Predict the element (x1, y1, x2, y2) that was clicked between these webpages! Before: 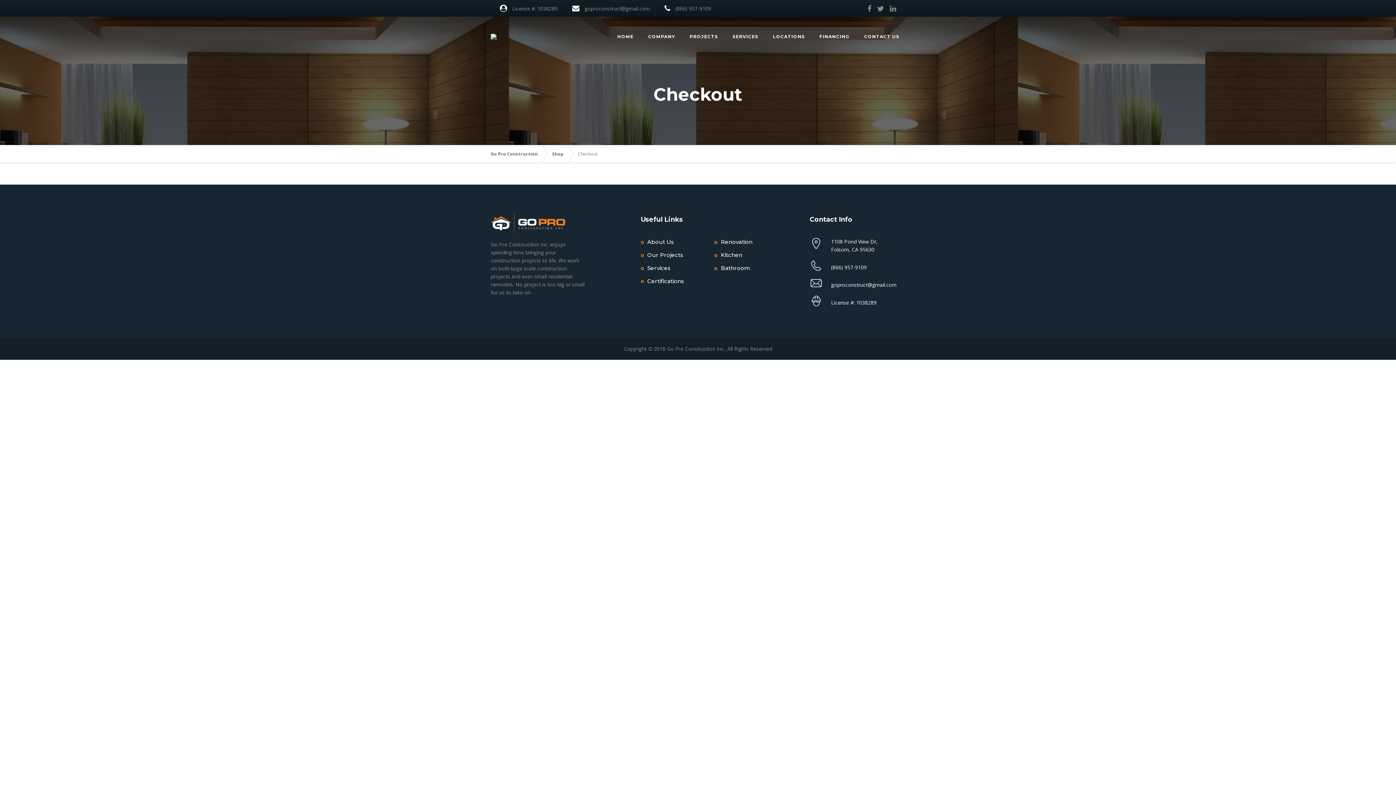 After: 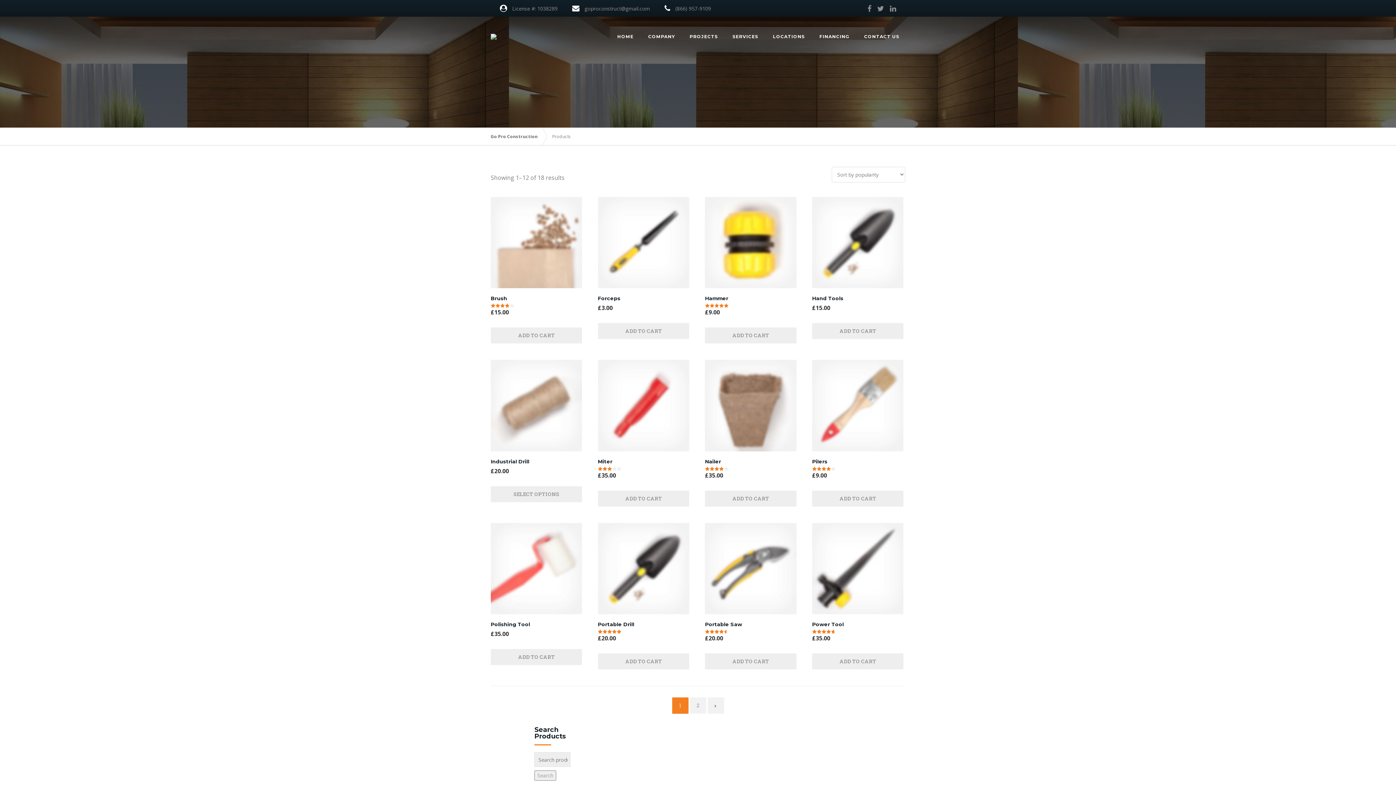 Action: bbox: (552, 145, 570, 162) label: Shop